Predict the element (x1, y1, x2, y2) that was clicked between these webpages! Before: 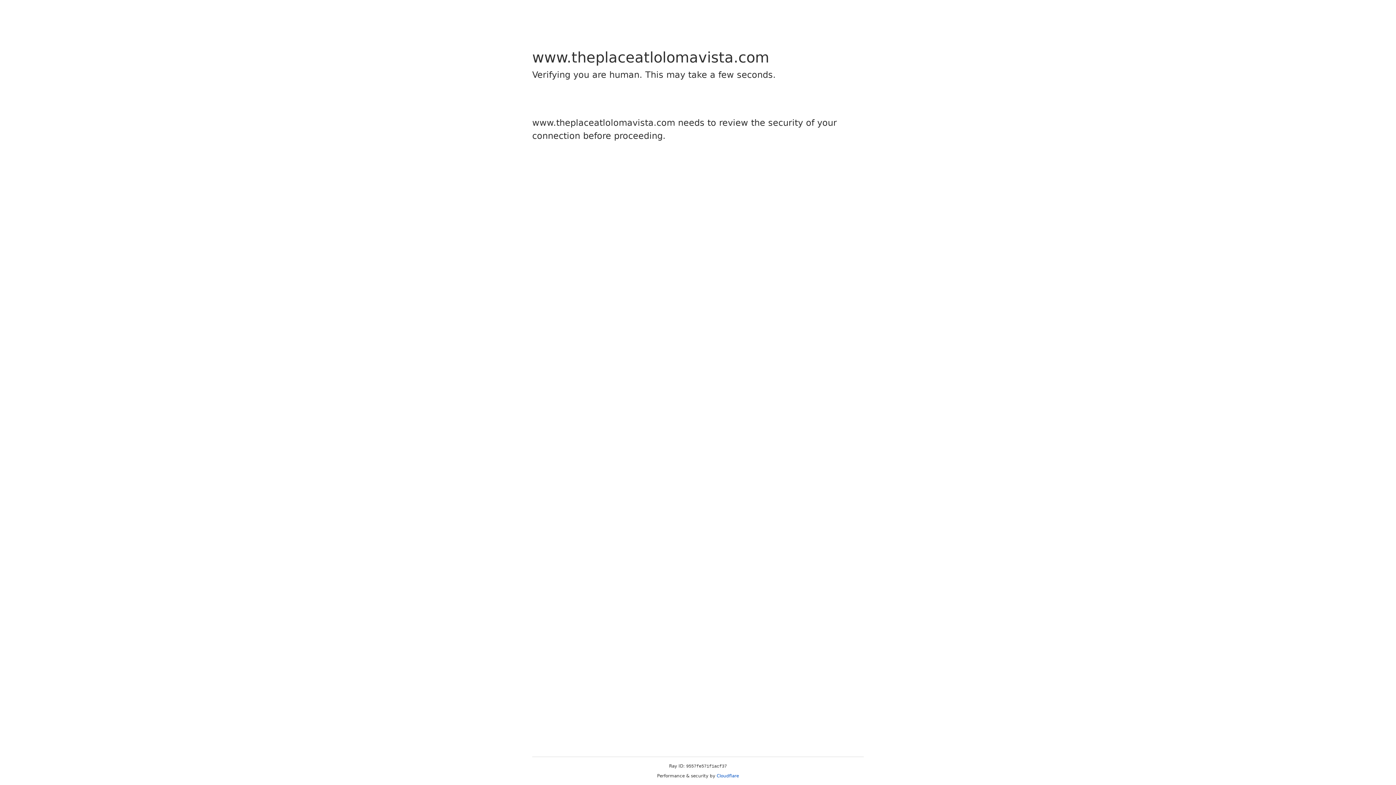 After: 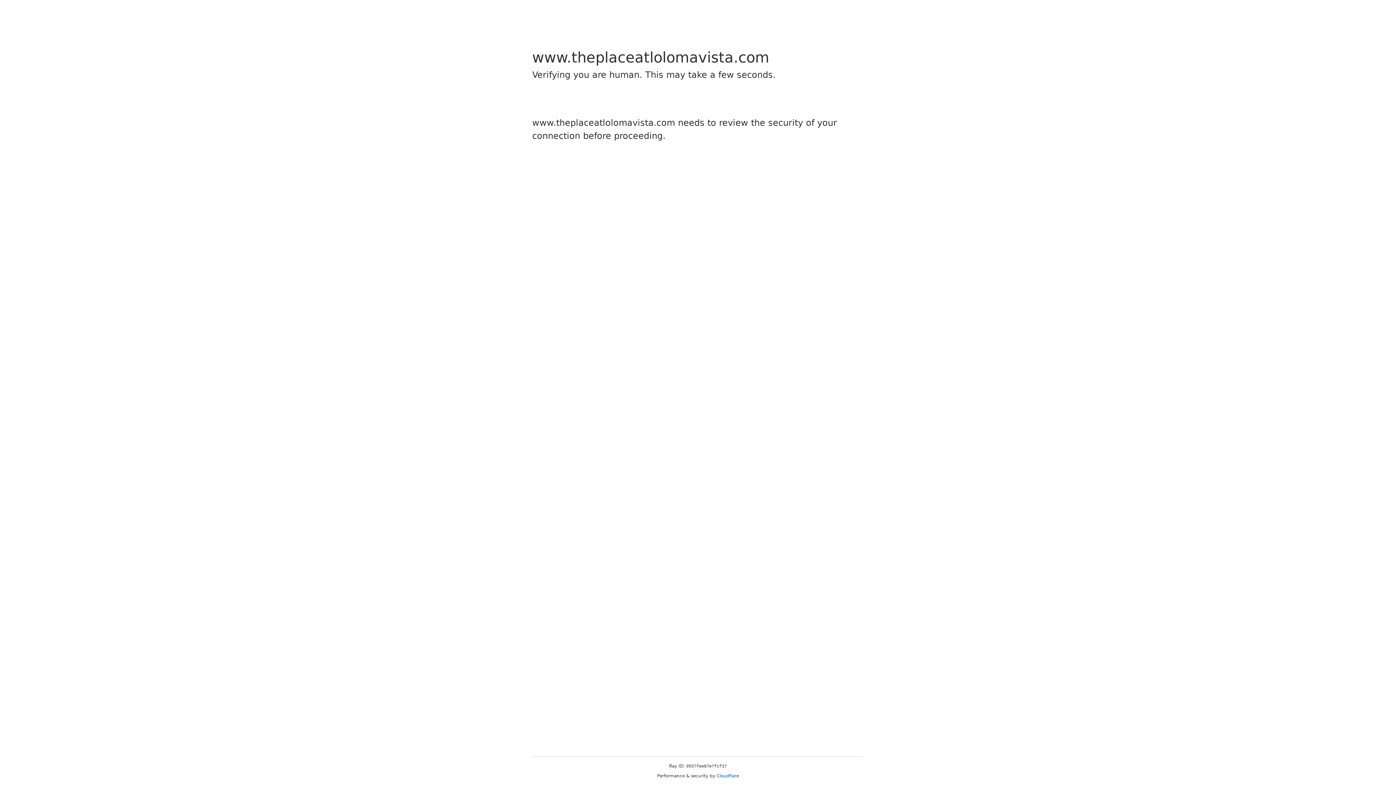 Action: label: Cloudflare bbox: (716, 773, 739, 778)